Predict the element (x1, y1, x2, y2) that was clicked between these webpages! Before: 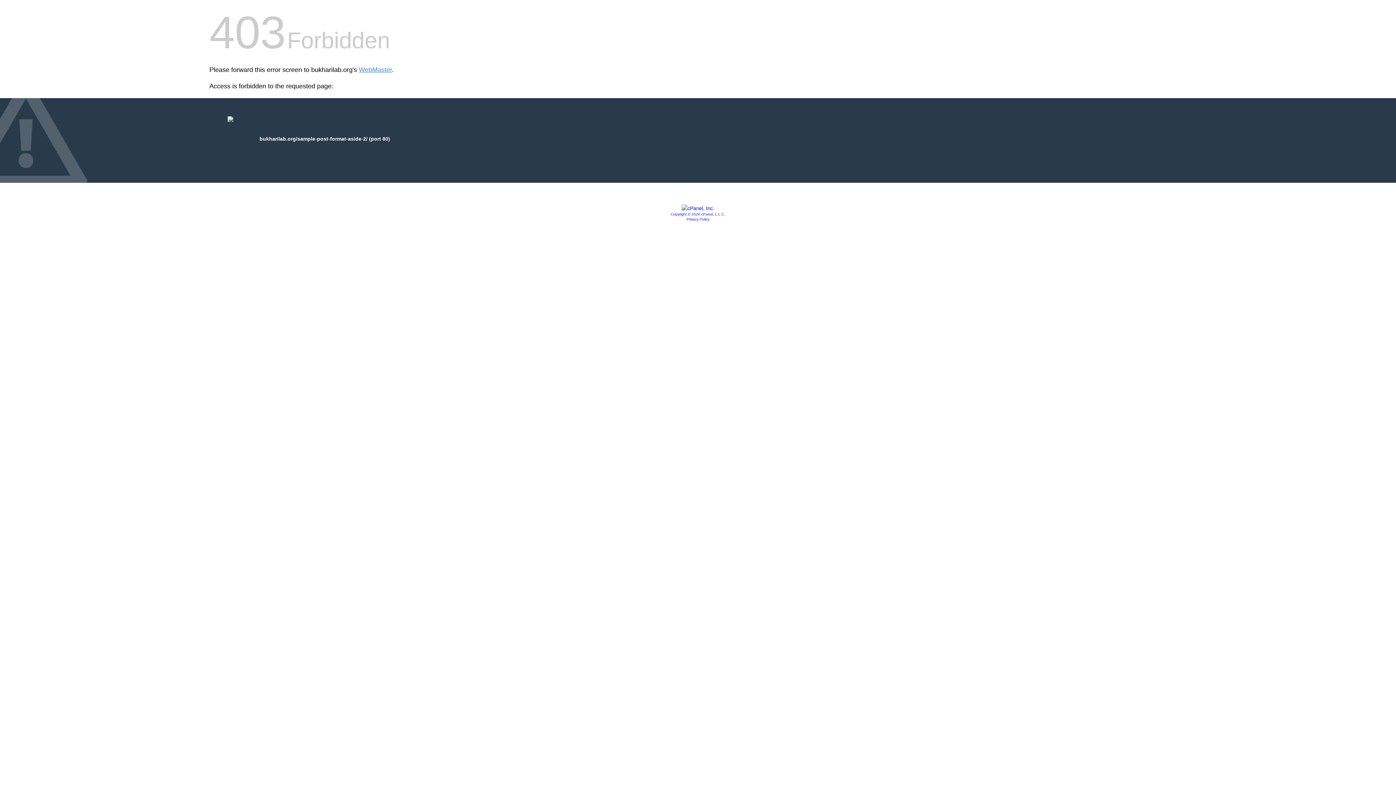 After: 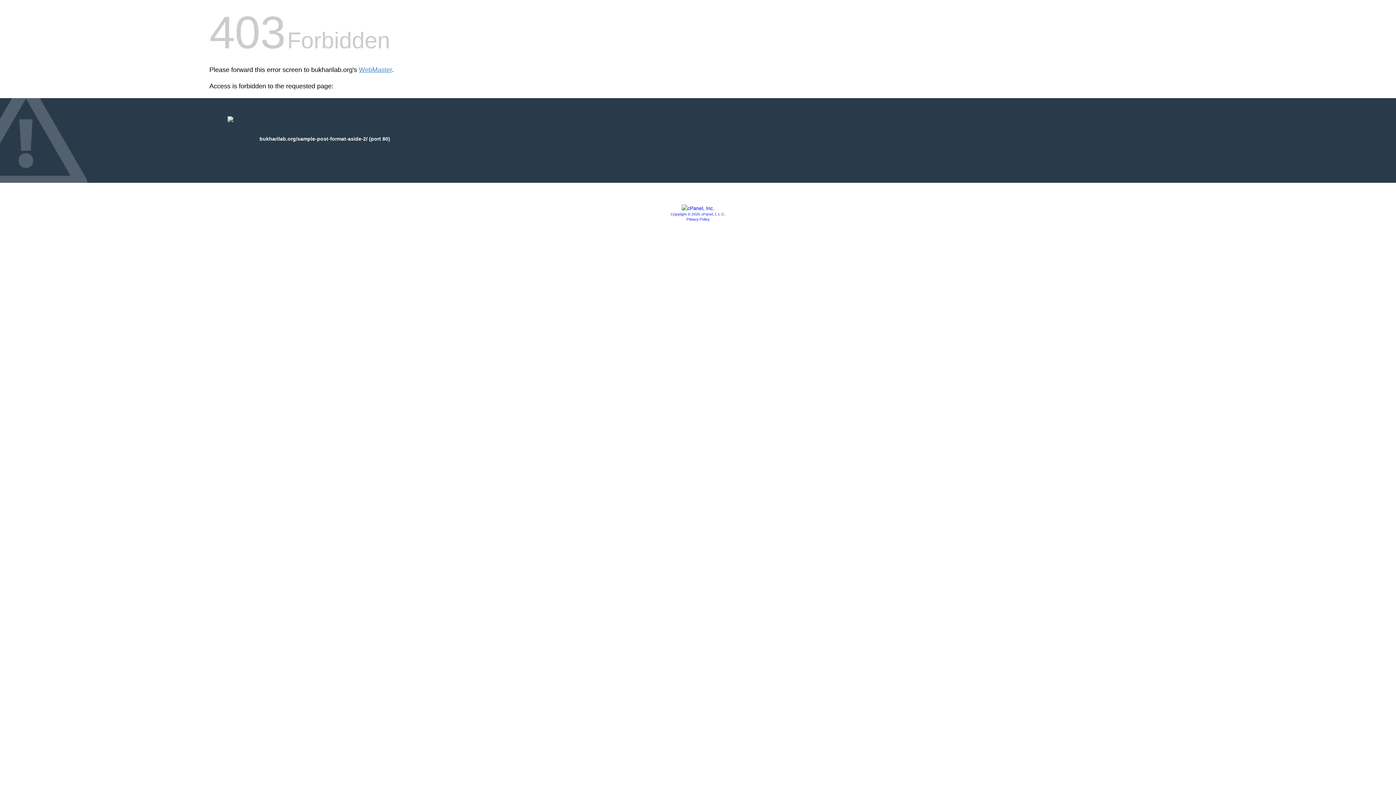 Action: label: Privacy Policy bbox: (686, 217, 709, 221)